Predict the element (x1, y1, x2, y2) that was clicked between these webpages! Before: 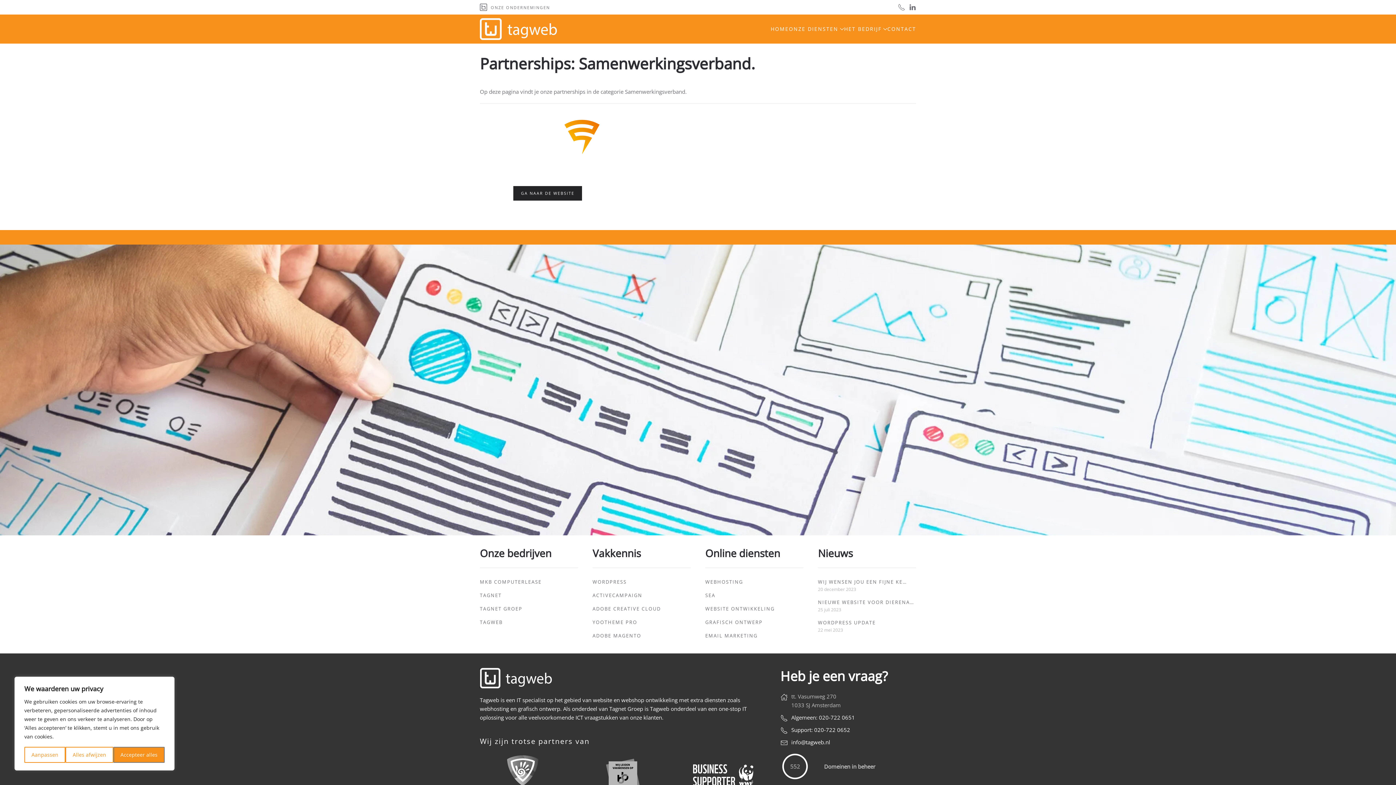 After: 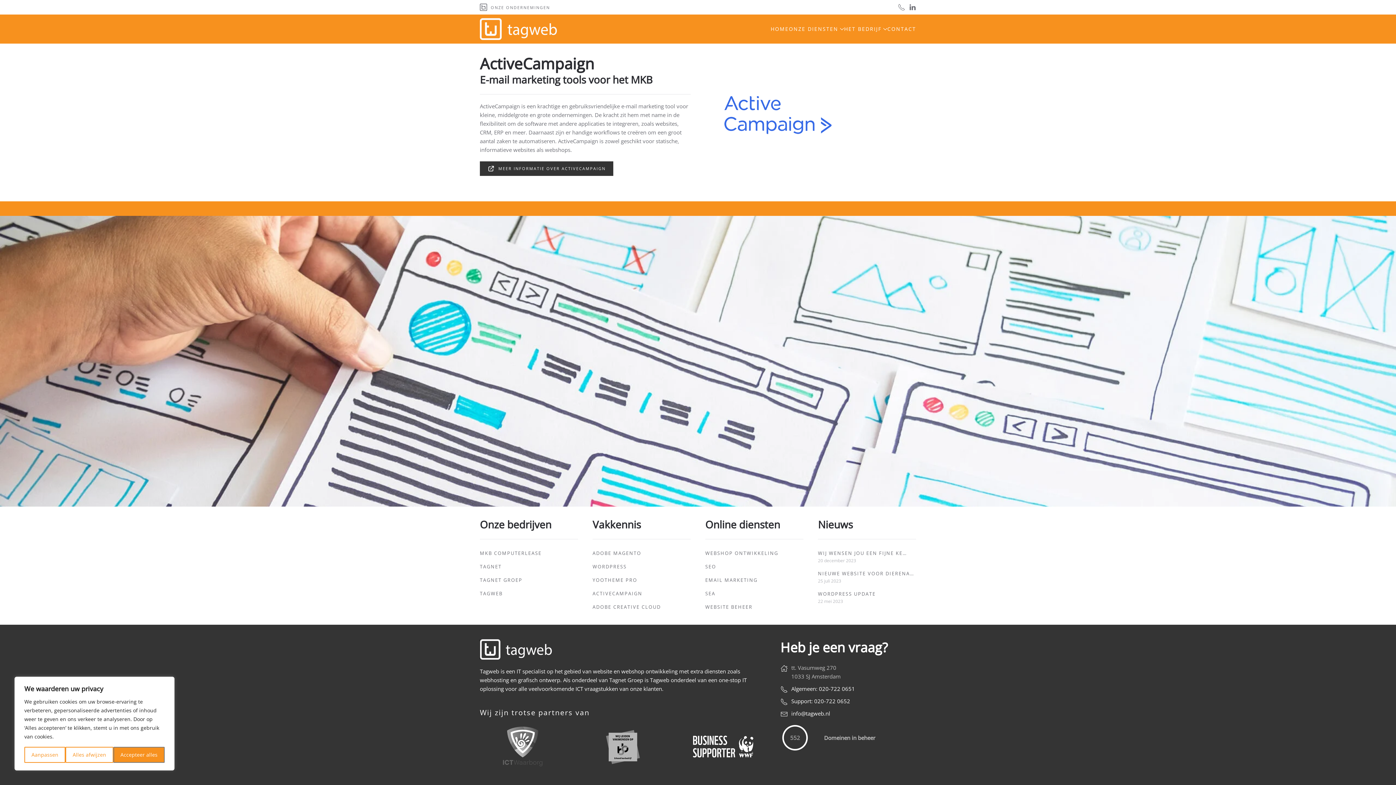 Action: bbox: (592, 588, 690, 602) label: ACTIVECAMPAIGN